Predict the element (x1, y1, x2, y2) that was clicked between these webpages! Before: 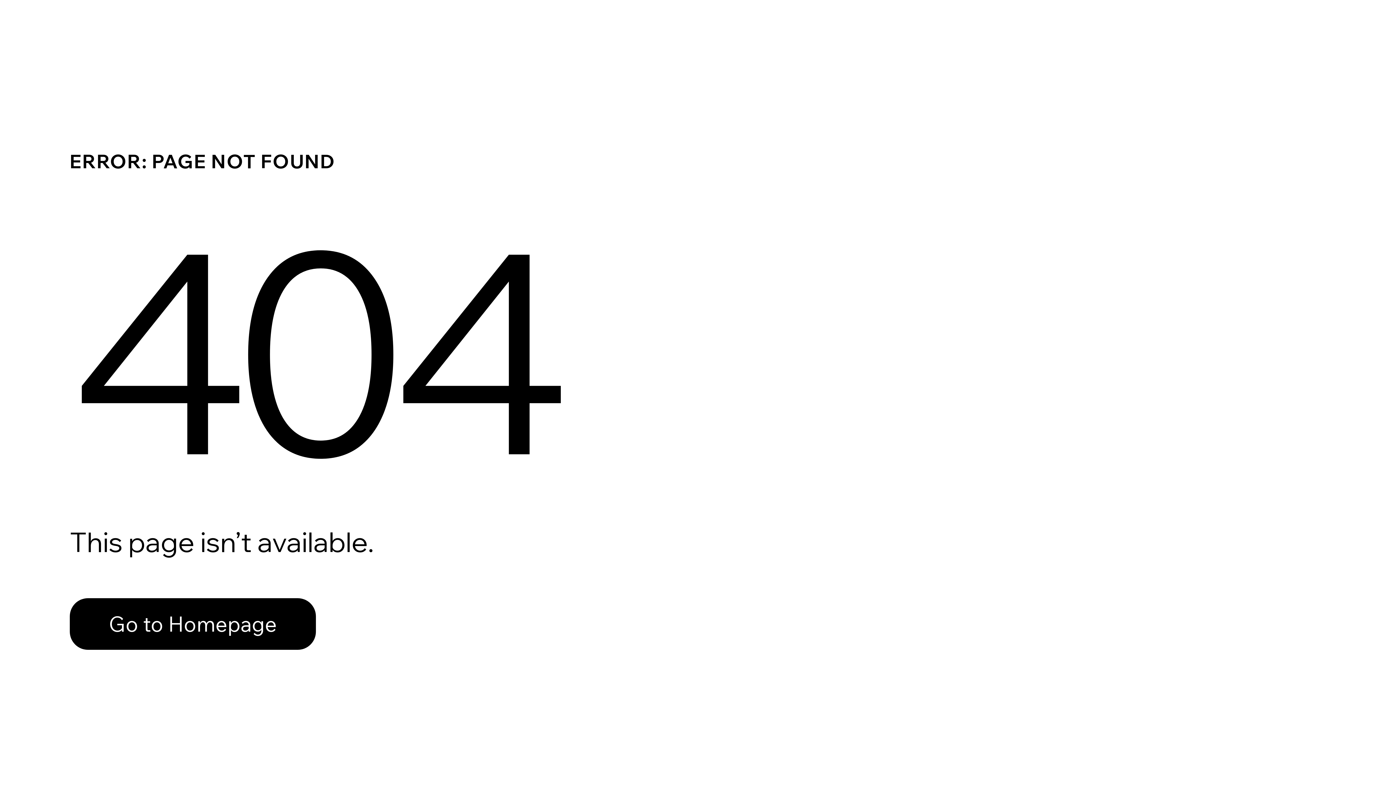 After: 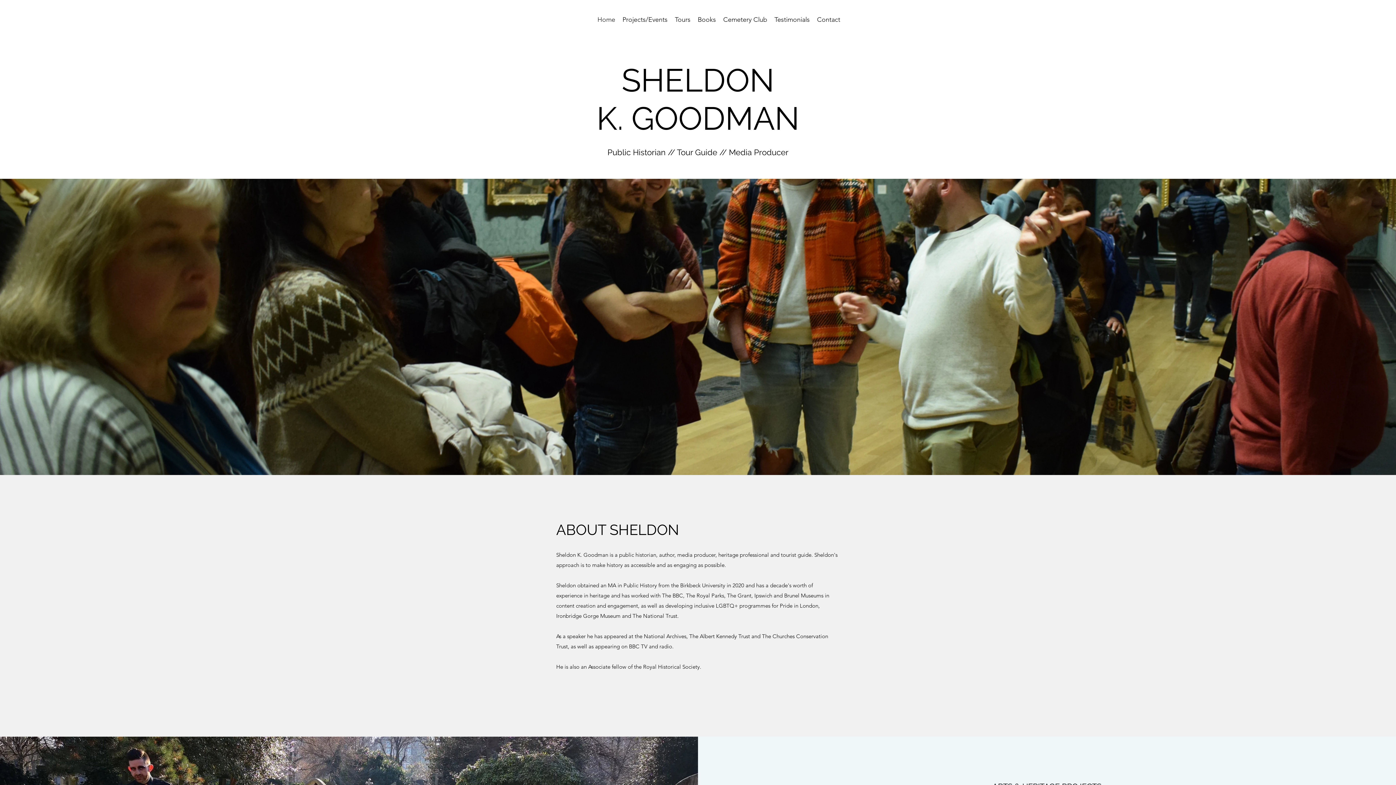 Action: bbox: (69, 582, 768, 659) label: Go to Homepage